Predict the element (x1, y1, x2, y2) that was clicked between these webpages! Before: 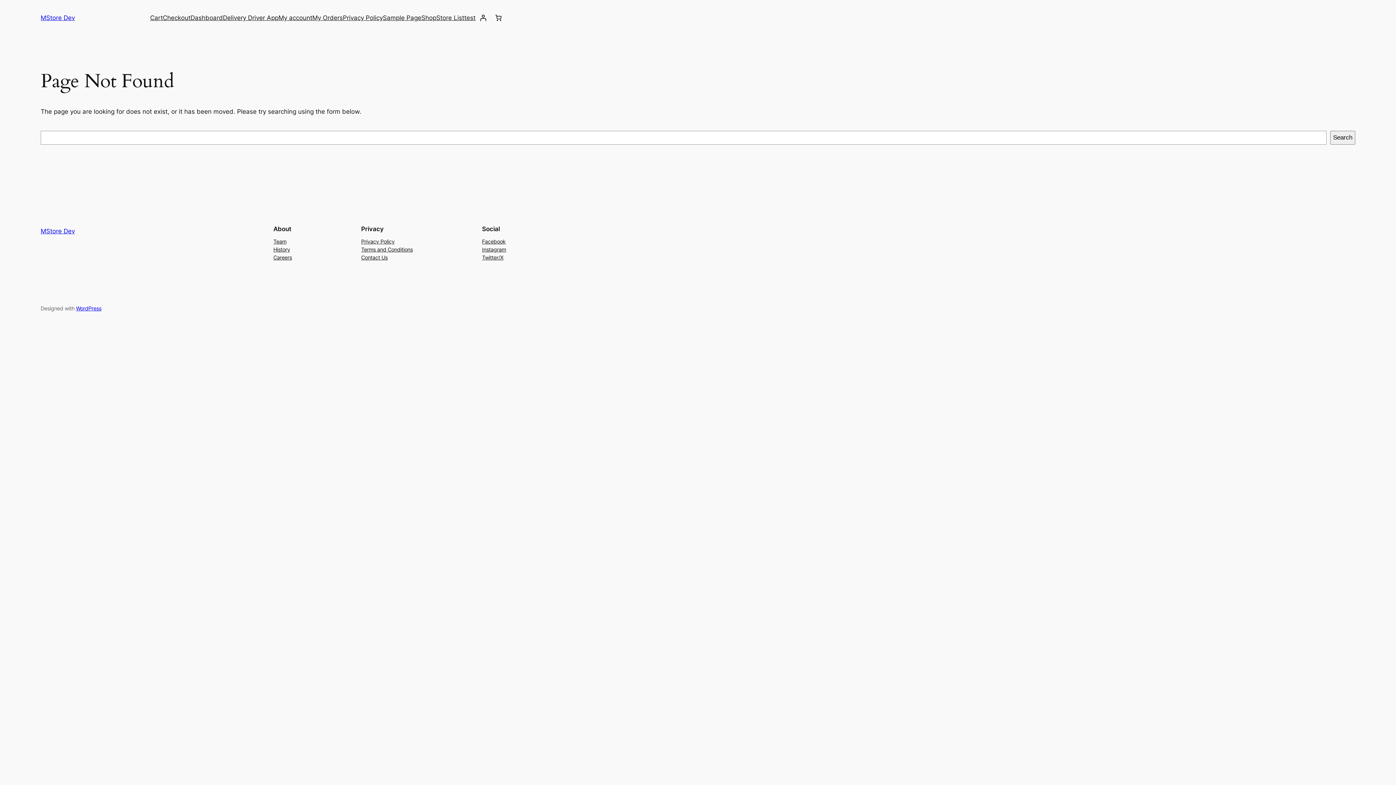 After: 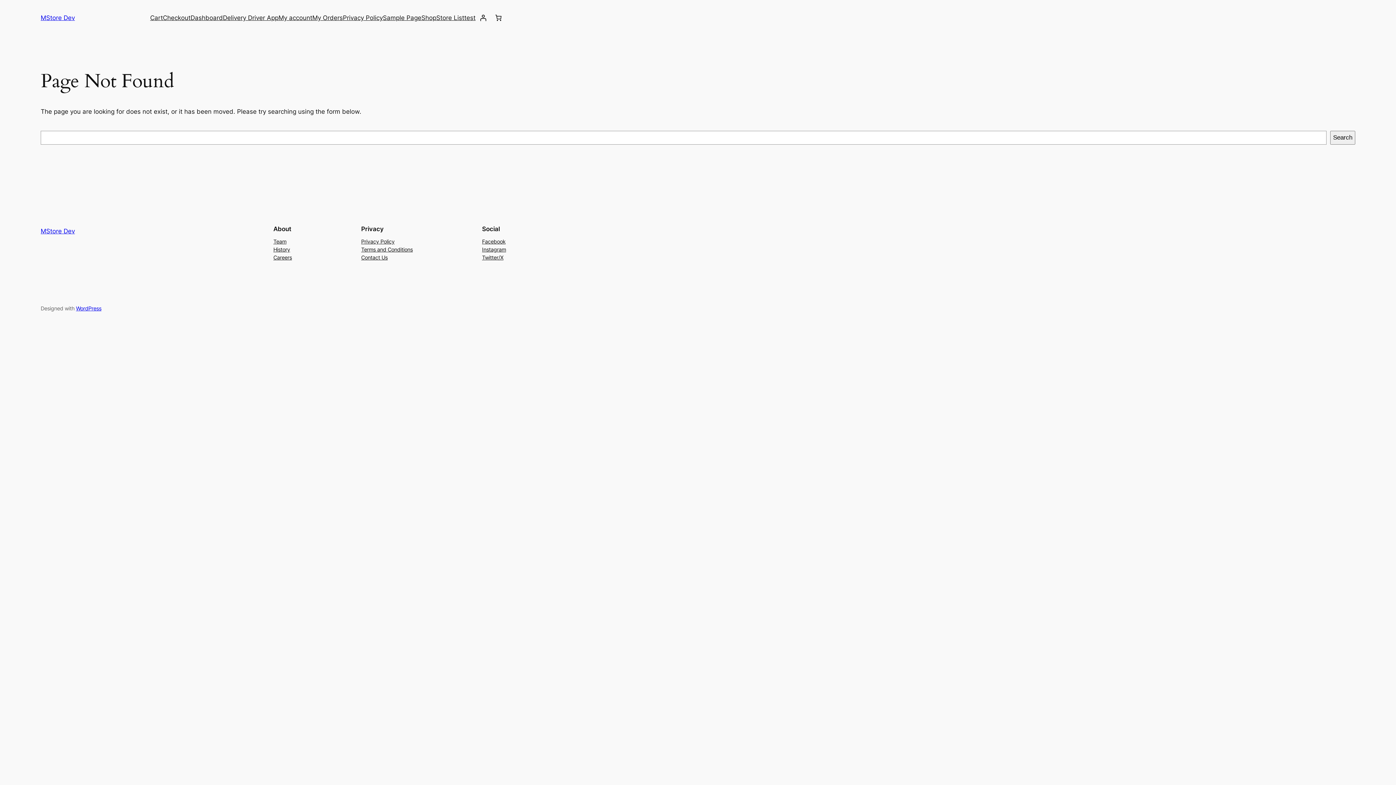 Action: label: Privacy Policy bbox: (361, 237, 394, 245)